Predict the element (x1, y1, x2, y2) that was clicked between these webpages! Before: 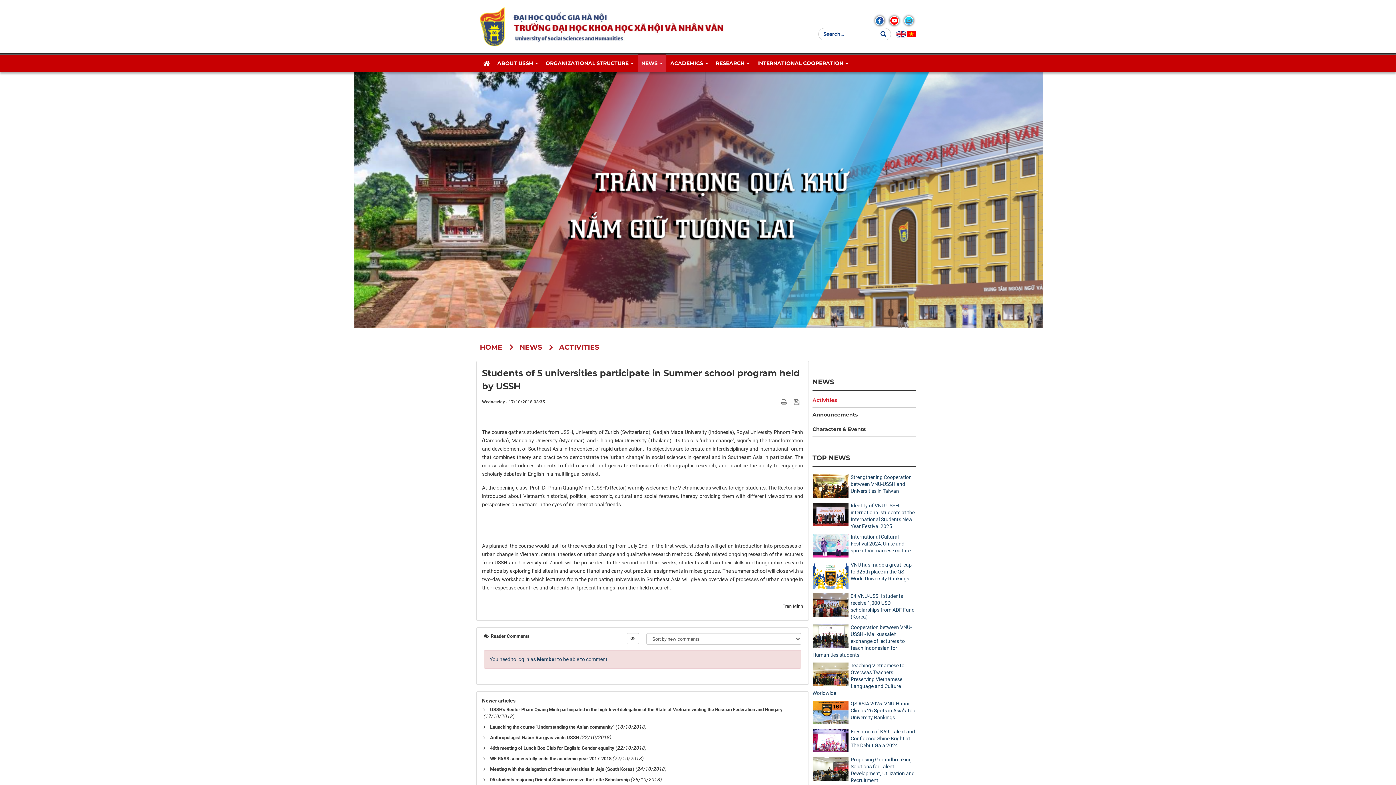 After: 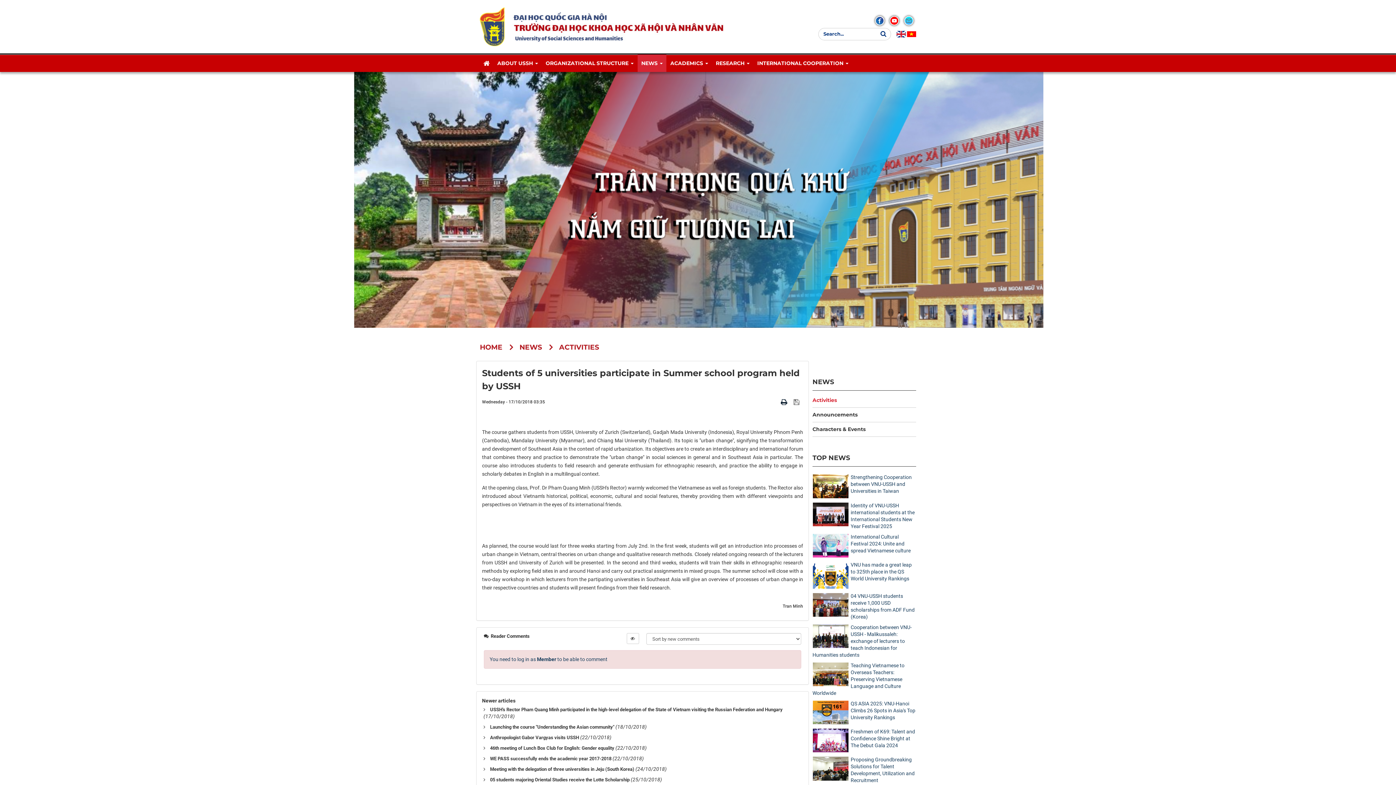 Action: label:   bbox: (781, 399, 789, 404)